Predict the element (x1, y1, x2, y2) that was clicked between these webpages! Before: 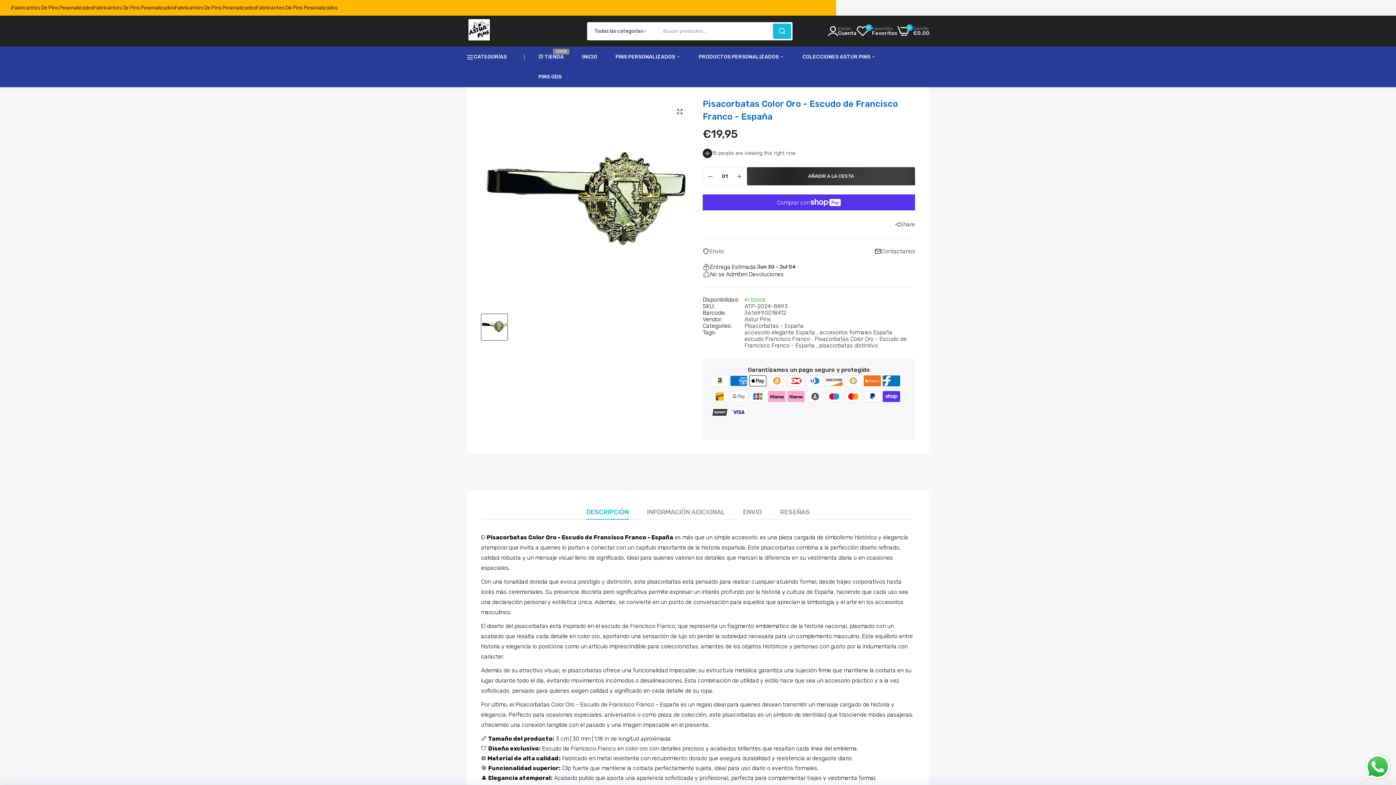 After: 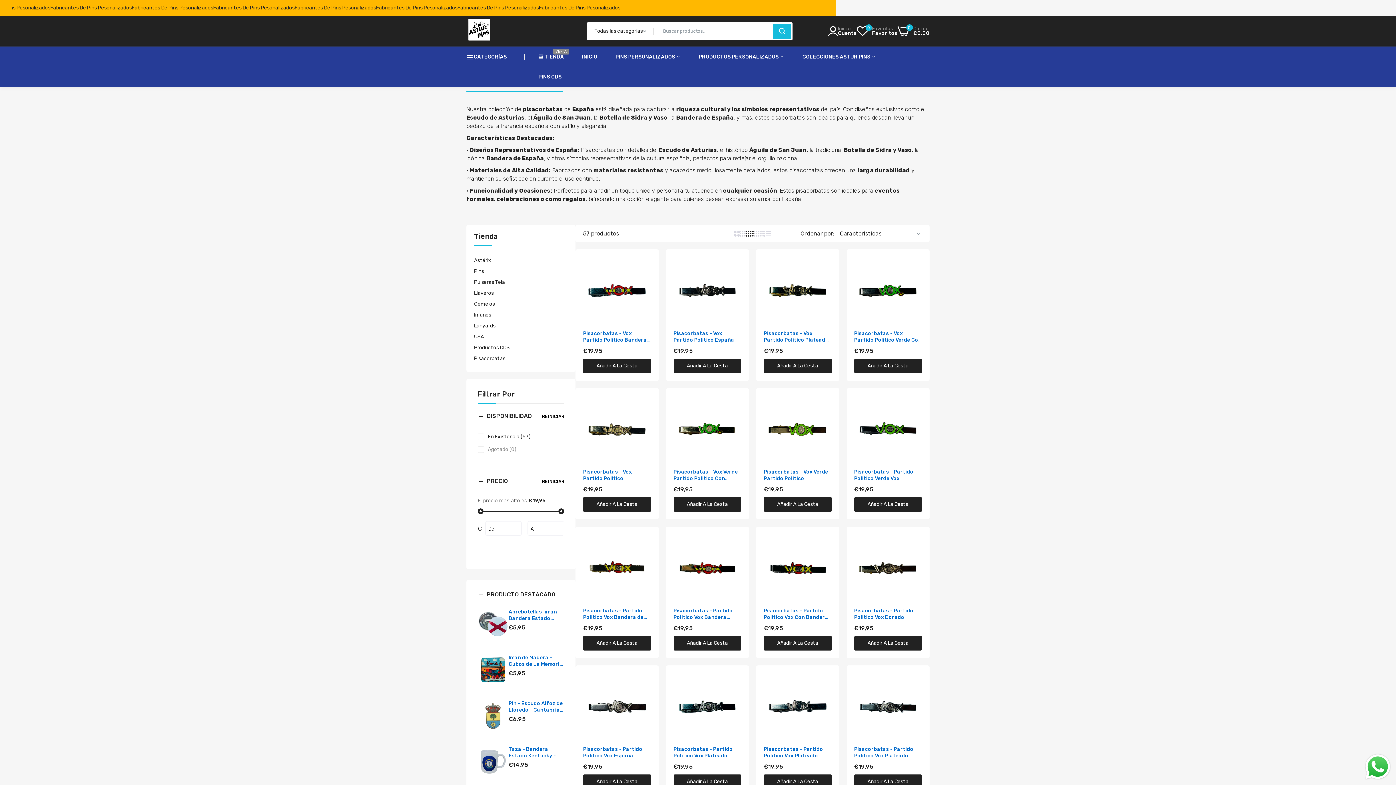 Action: bbox: (744, 322, 804, 329) label: Pisacorbatas - España